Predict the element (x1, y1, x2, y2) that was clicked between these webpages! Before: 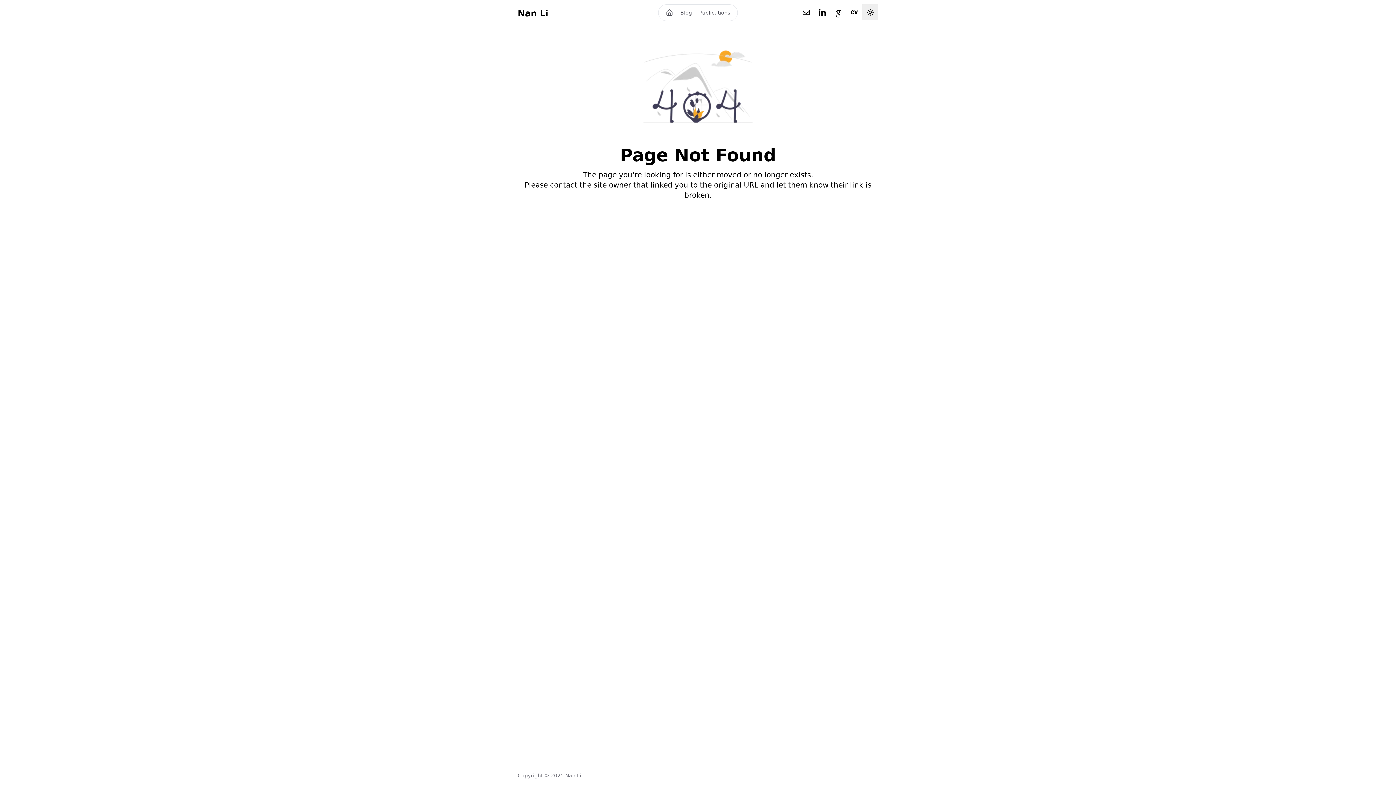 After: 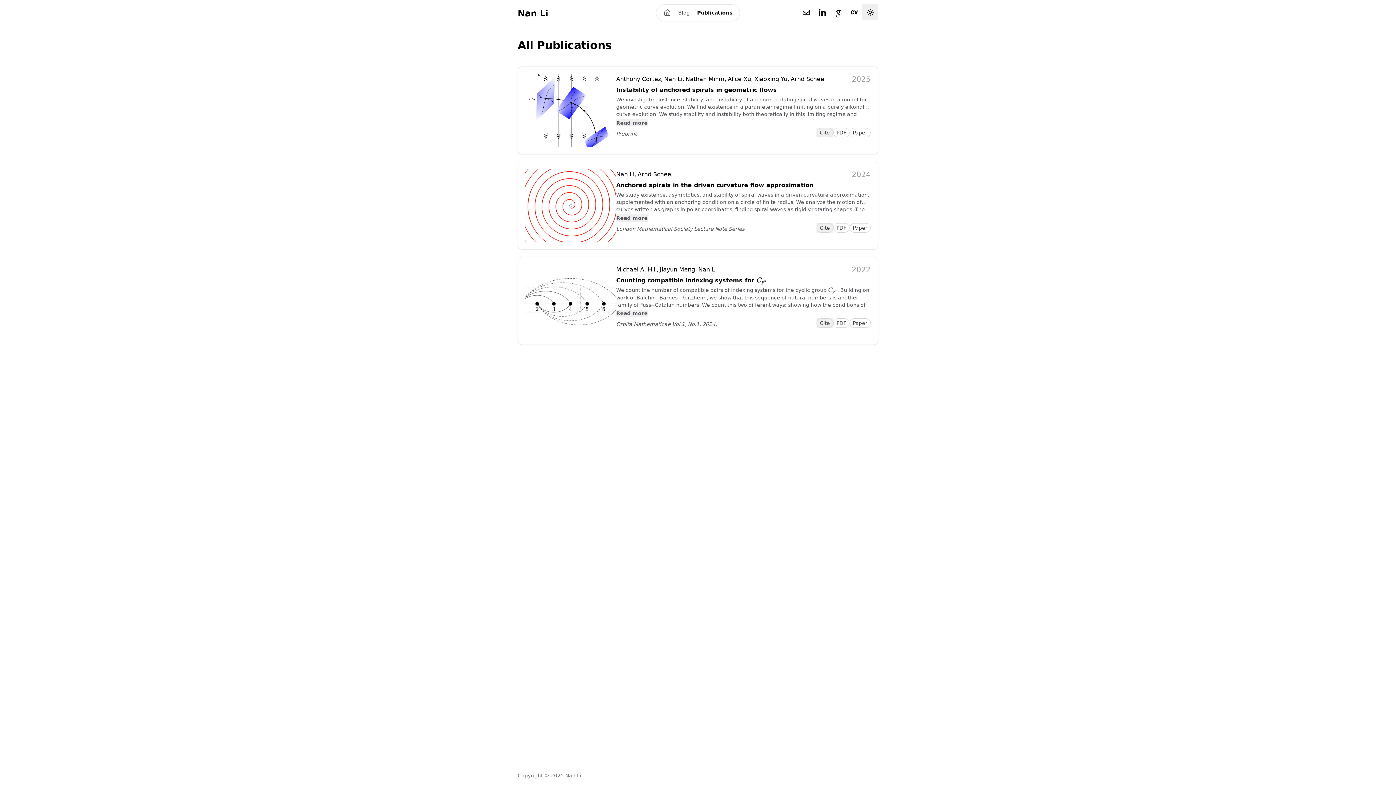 Action: bbox: (699, 4, 730, 20) label: Publications